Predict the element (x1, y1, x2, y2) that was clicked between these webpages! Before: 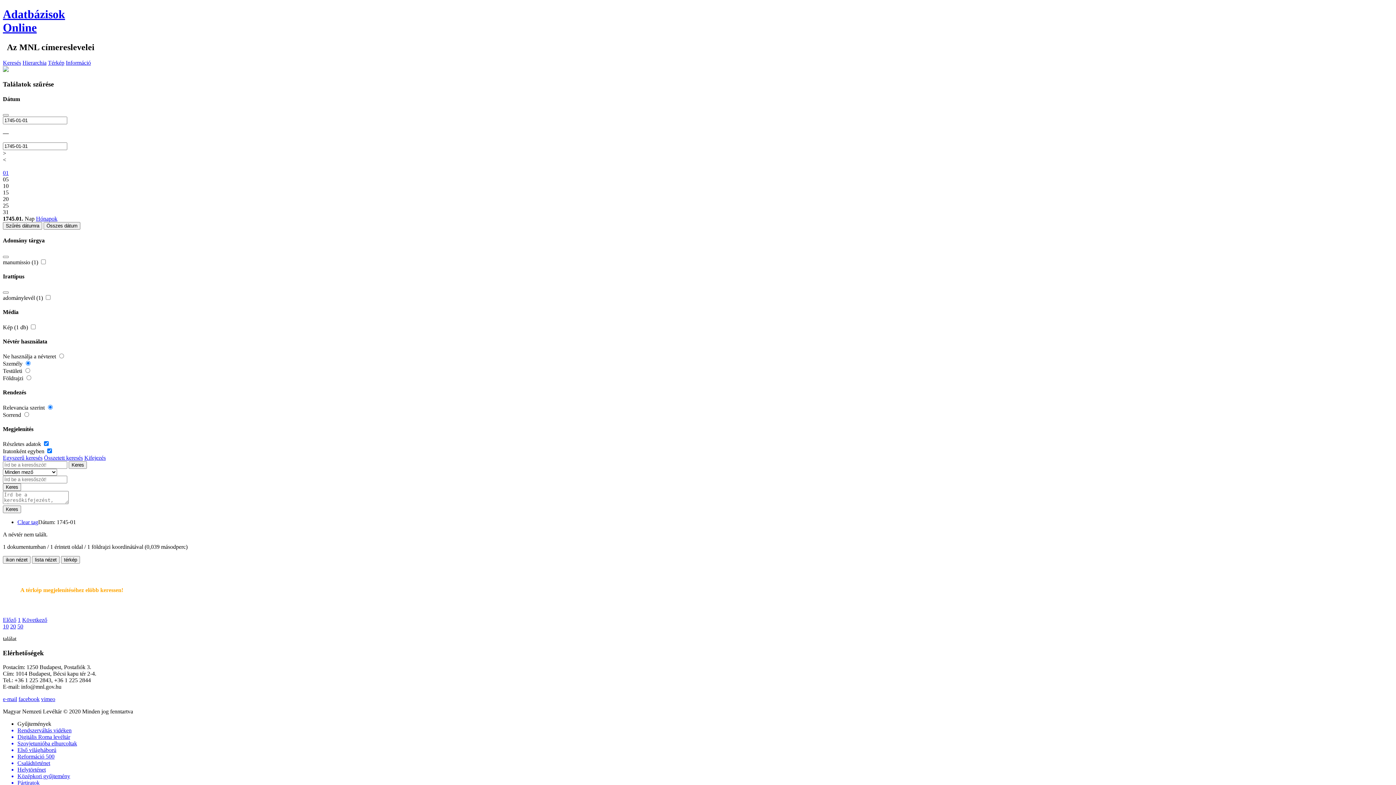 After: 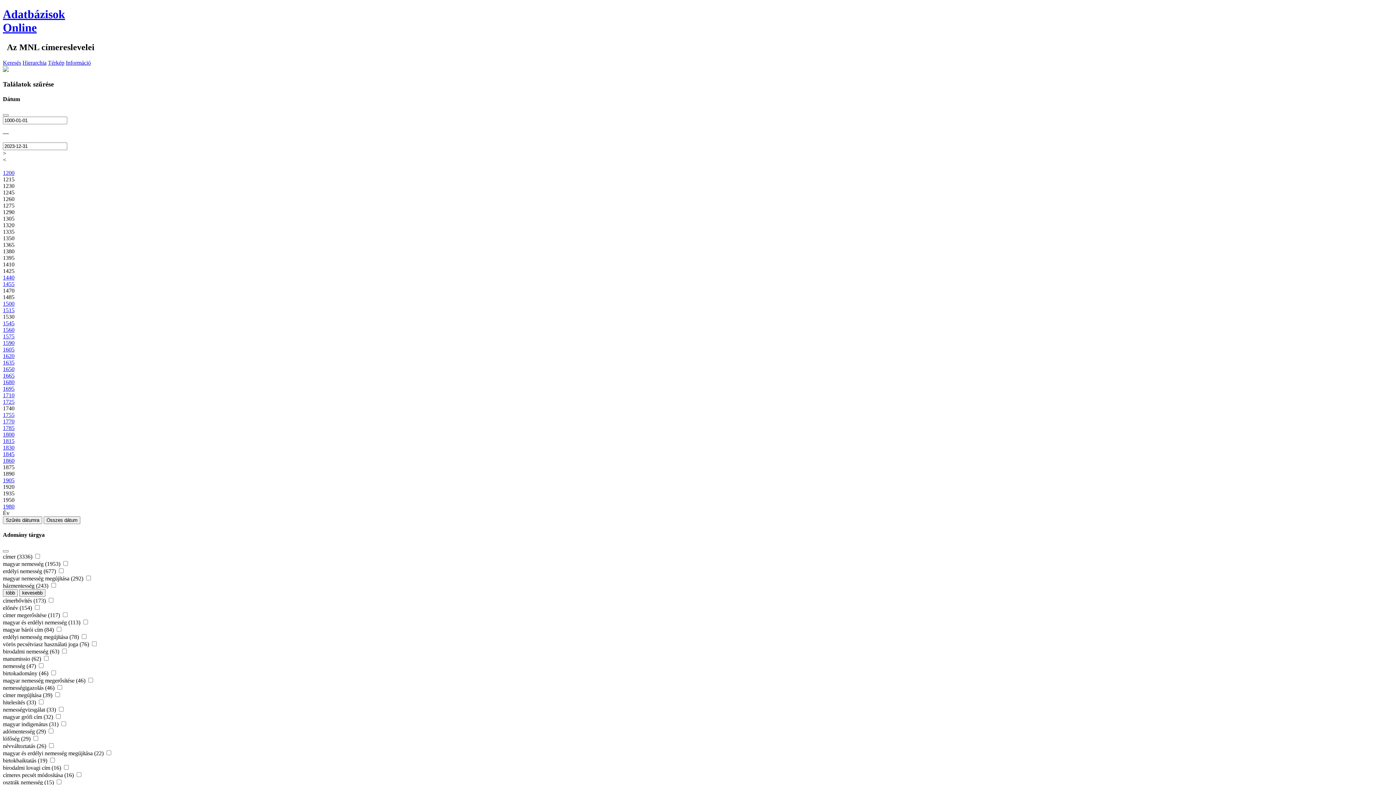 Action: label: Keresés bbox: (2, 59, 21, 65)